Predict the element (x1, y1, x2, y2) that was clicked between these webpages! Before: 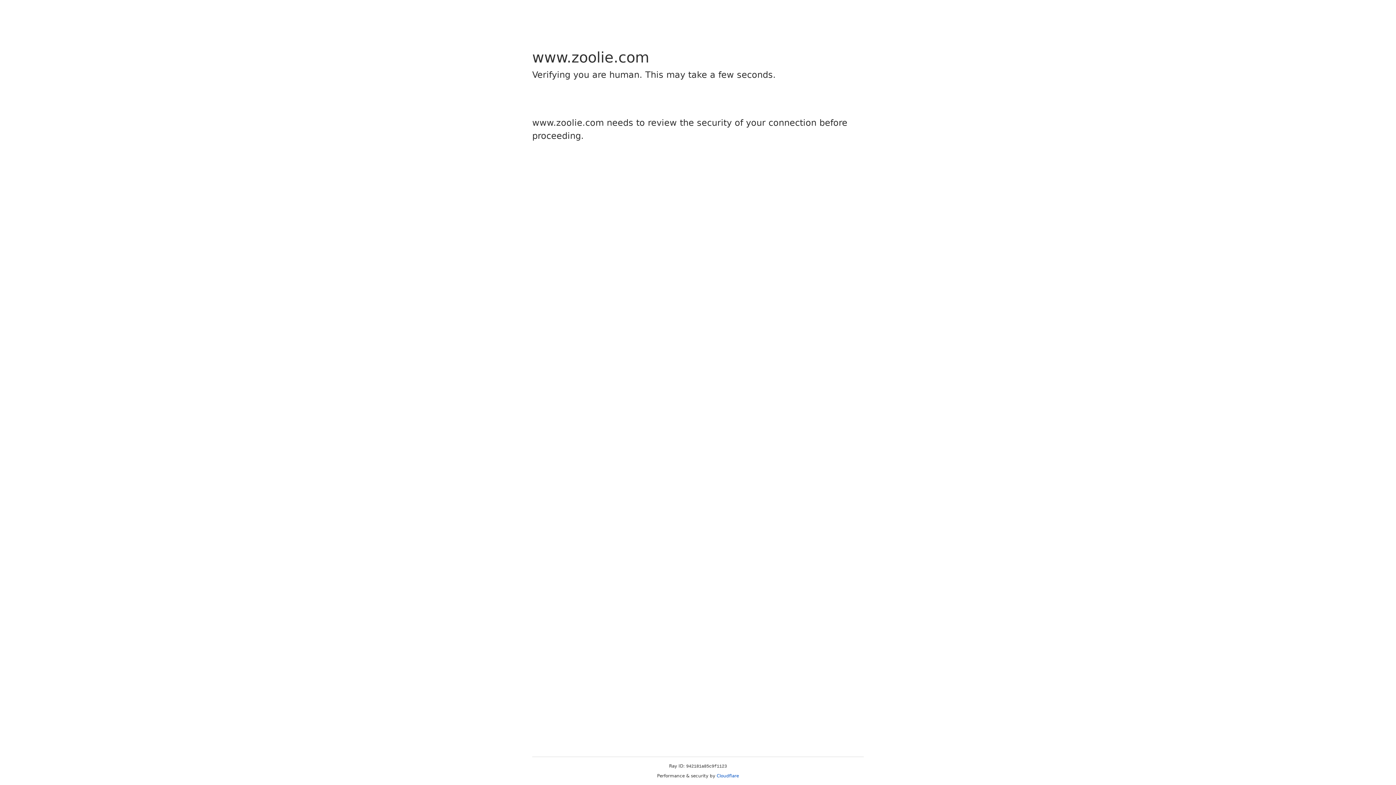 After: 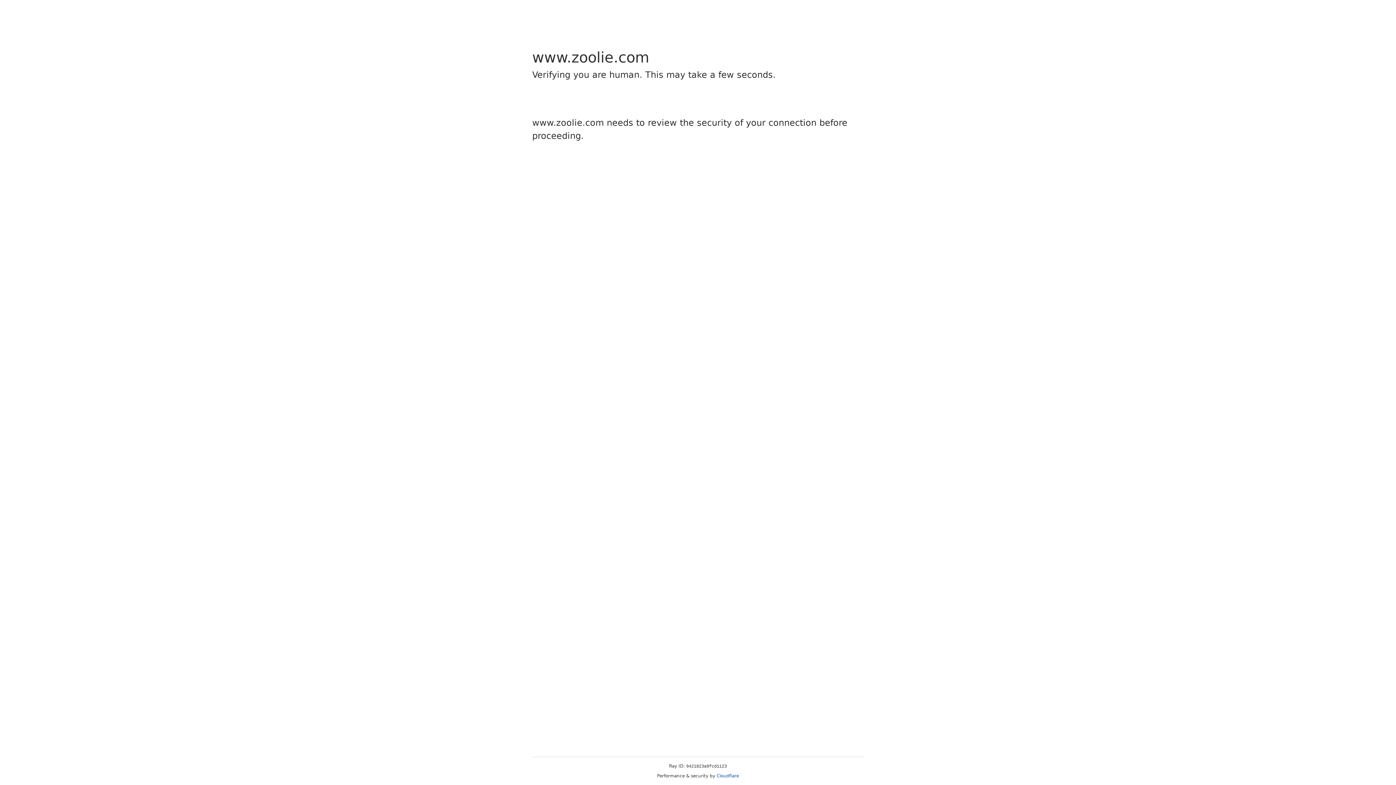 Action: label: Cloudflare bbox: (716, 773, 739, 778)